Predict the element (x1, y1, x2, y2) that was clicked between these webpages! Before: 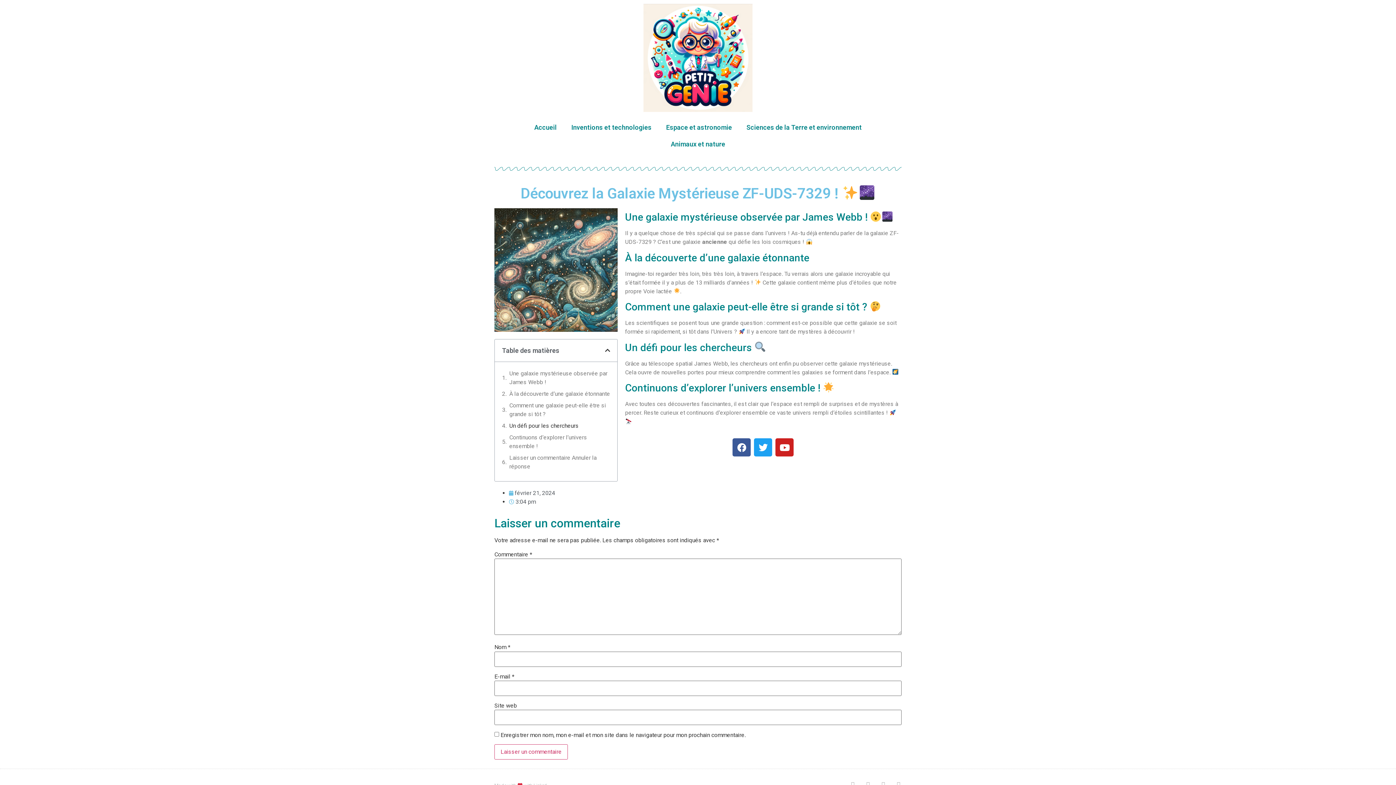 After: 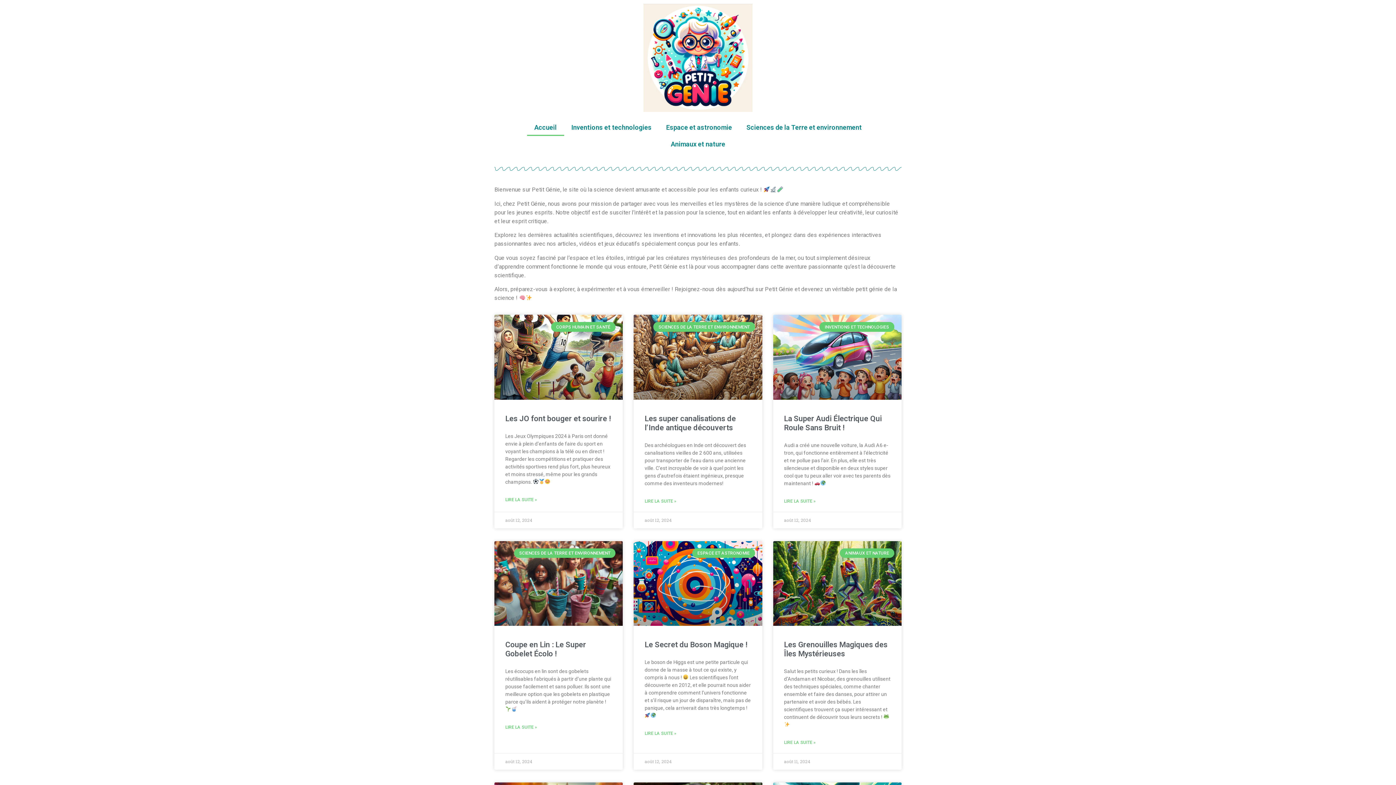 Action: label: Accueil bbox: (527, 119, 564, 136)